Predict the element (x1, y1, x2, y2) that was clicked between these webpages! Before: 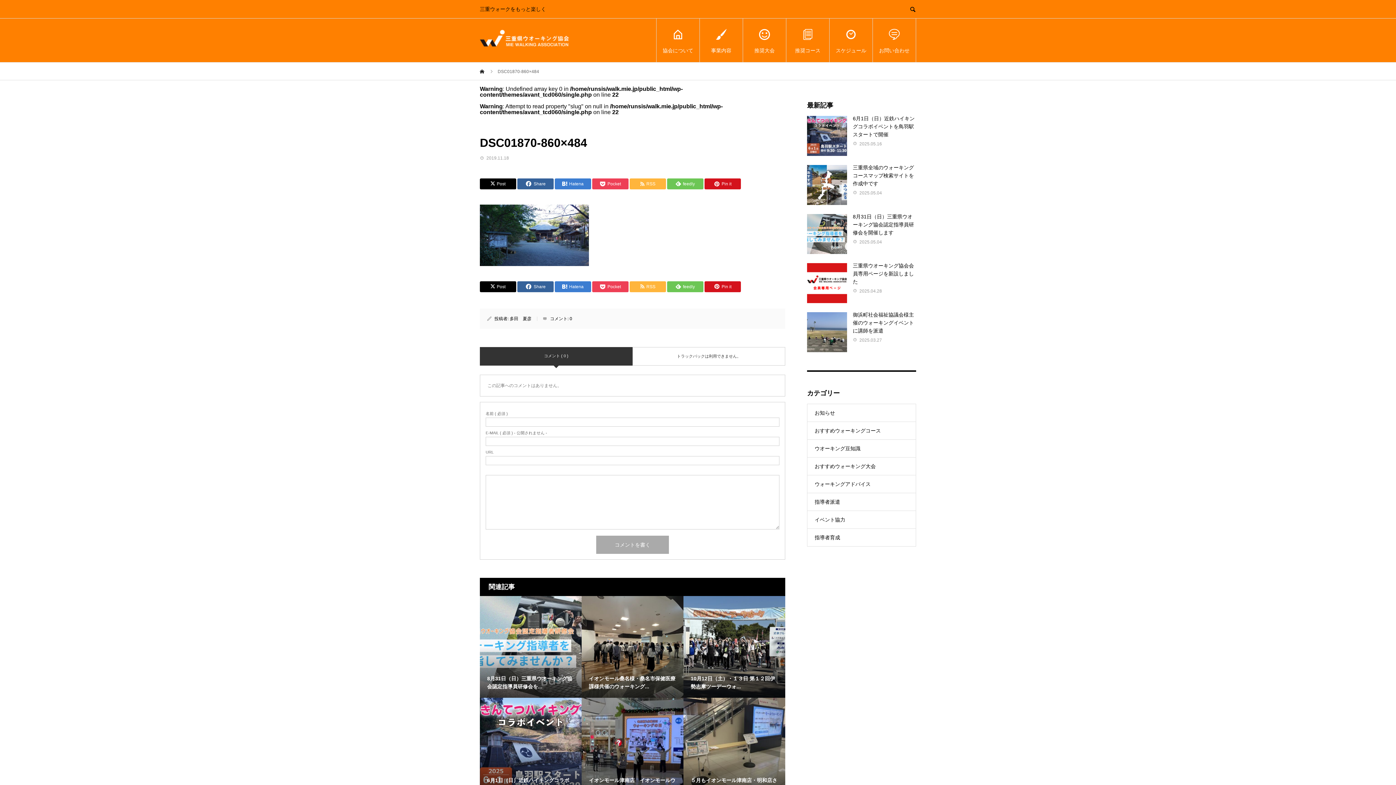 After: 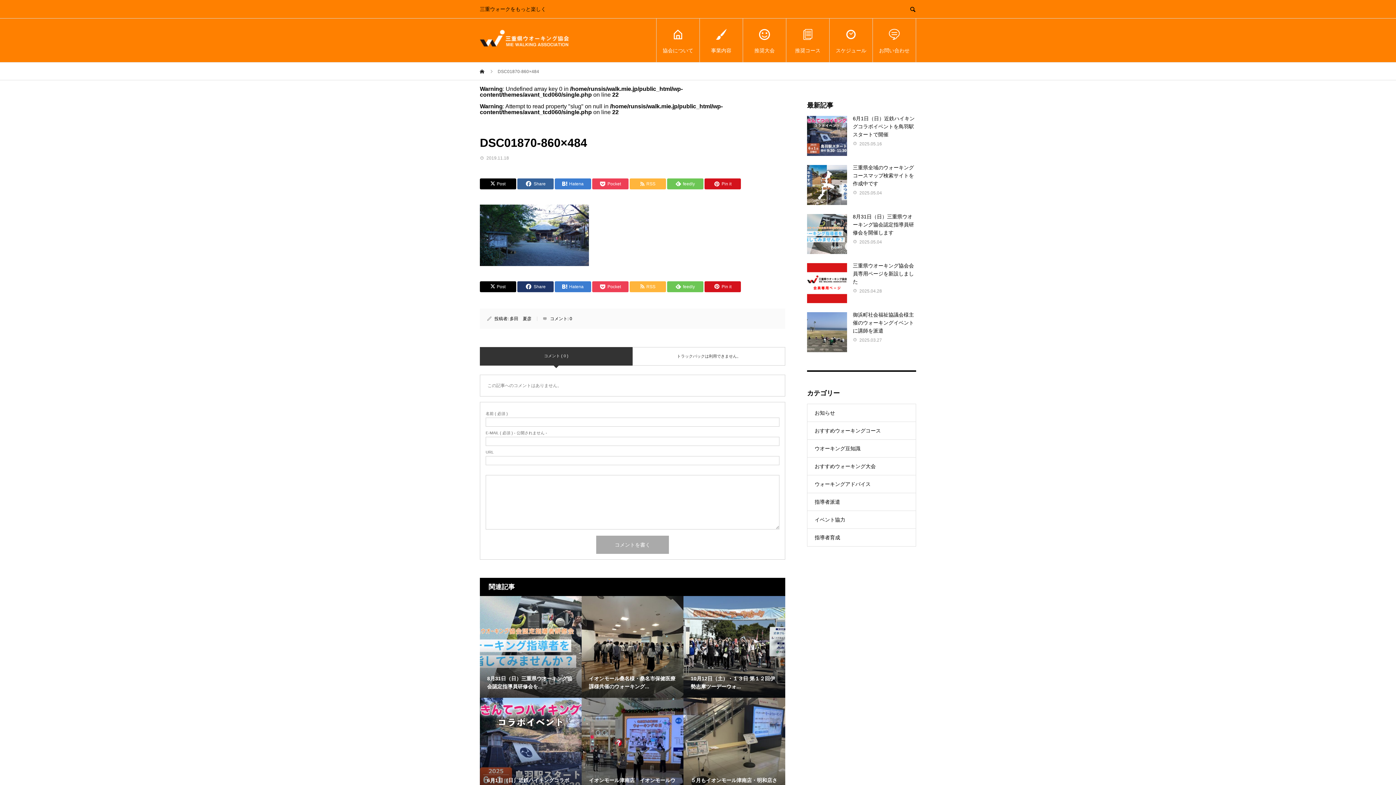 Action: label: Share bbox: (517, 281, 553, 292)